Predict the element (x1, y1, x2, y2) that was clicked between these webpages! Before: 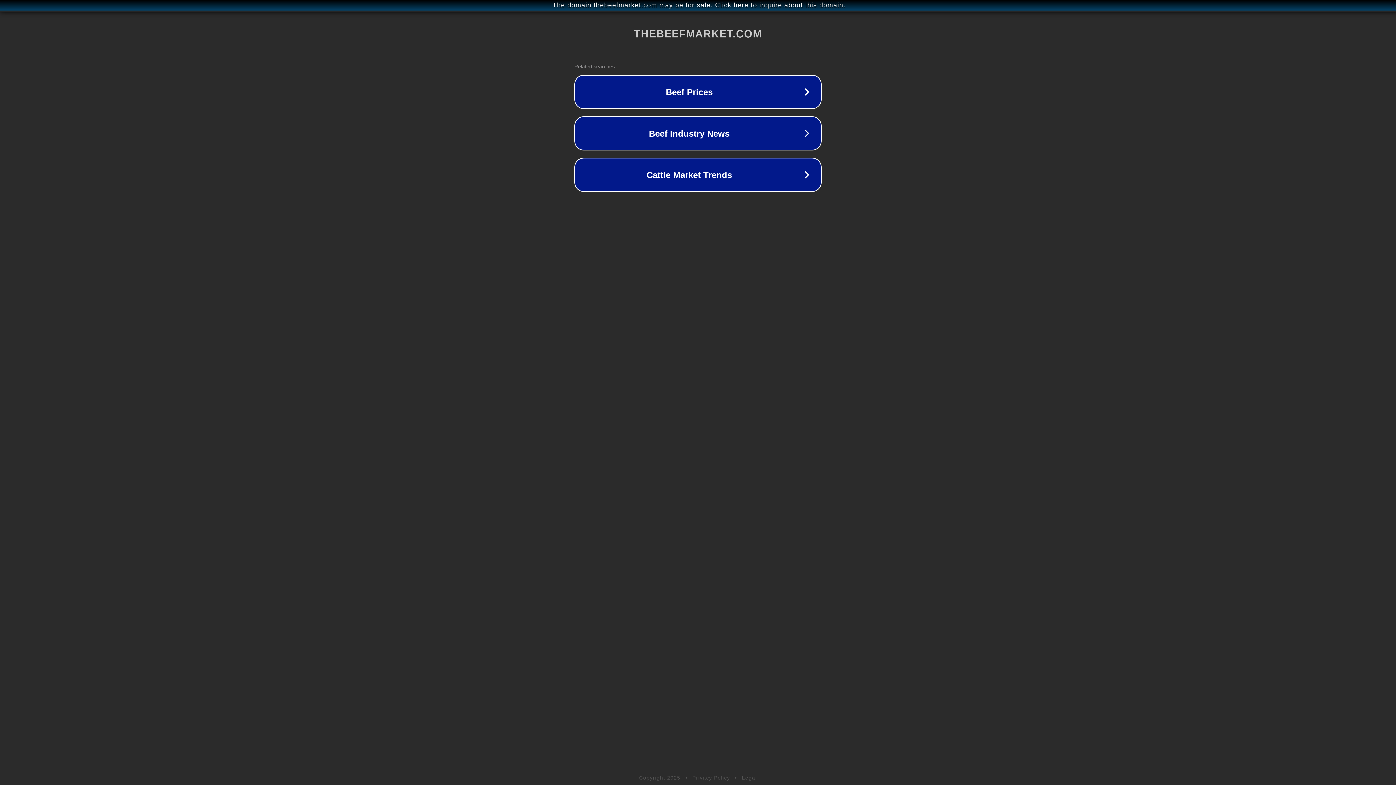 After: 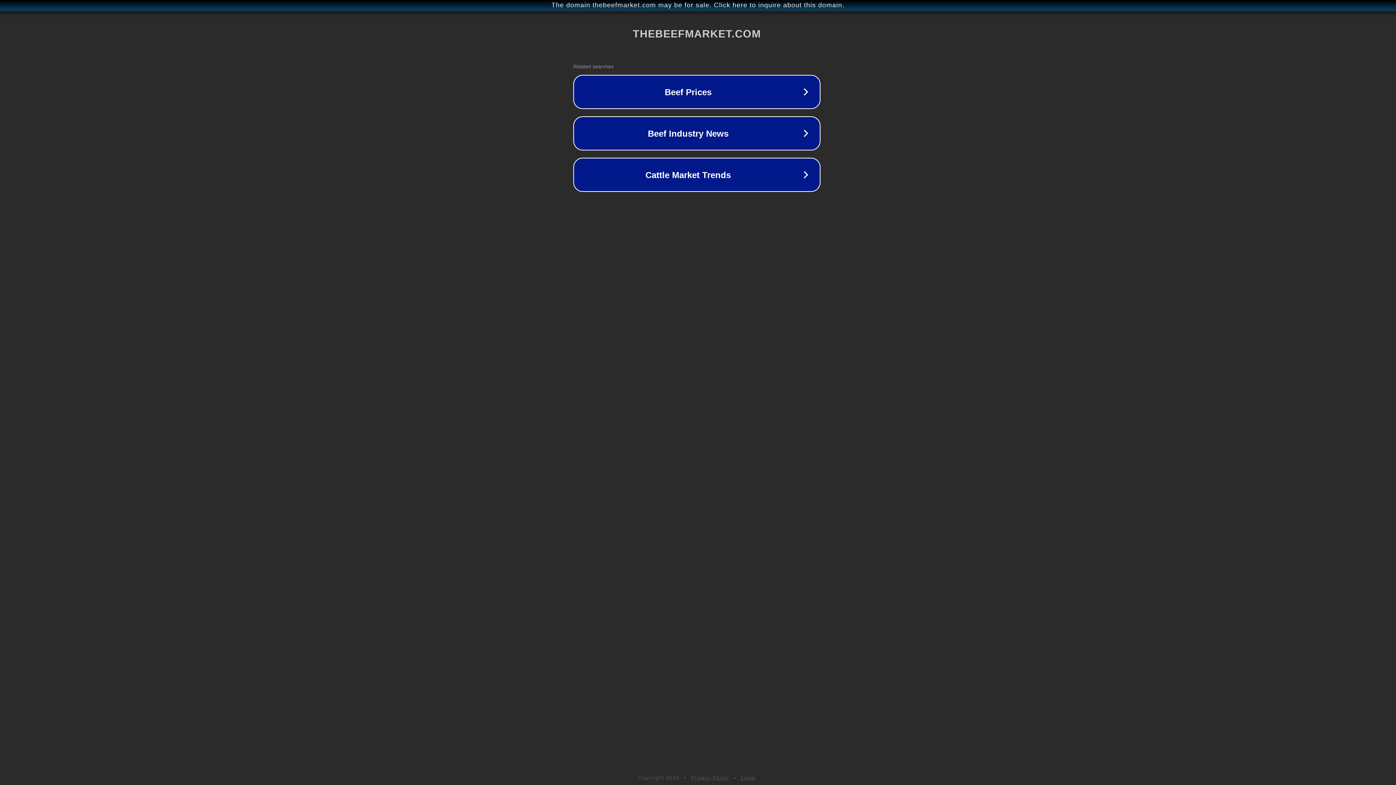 Action: label: The domain thebeefmarket.com may be for sale. Click here to inquire about this domain. bbox: (1, 1, 1397, 9)